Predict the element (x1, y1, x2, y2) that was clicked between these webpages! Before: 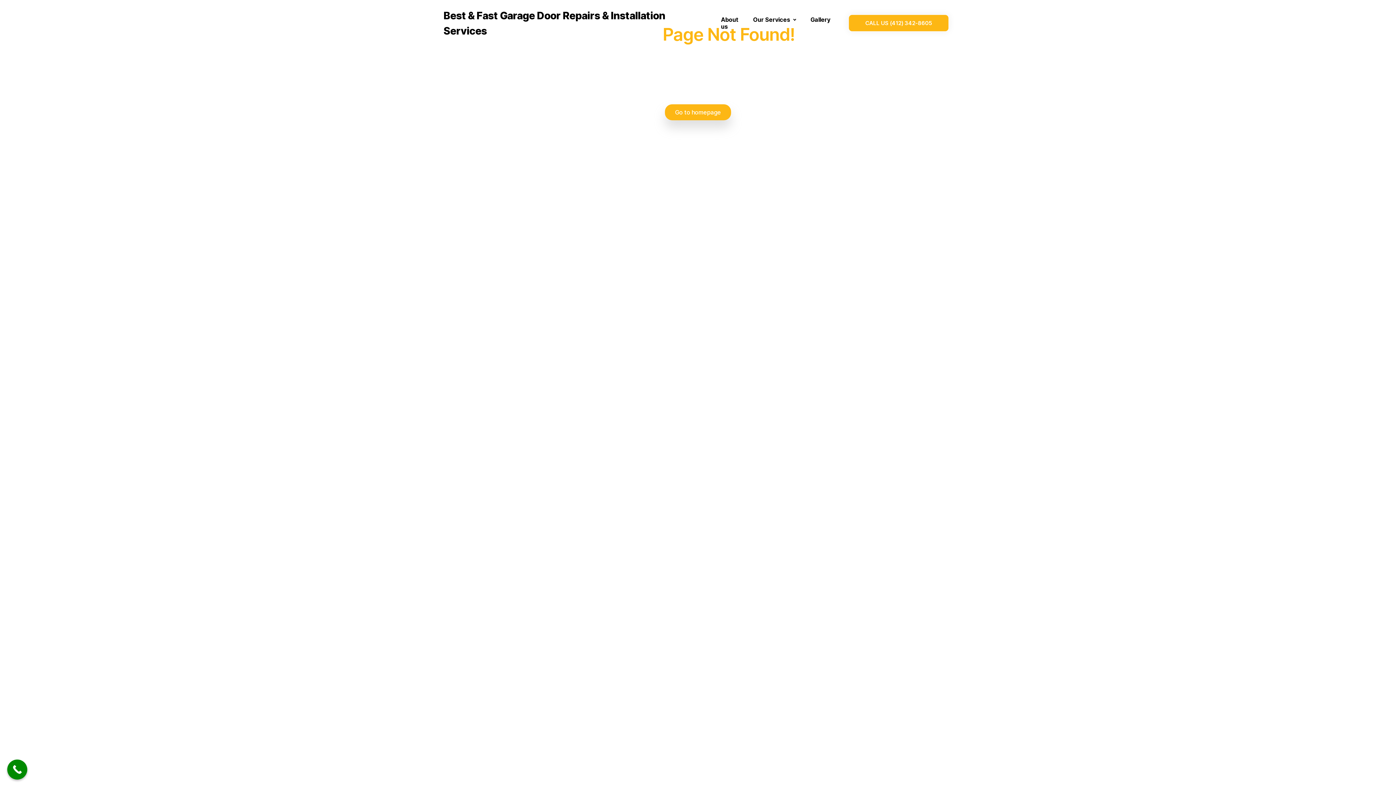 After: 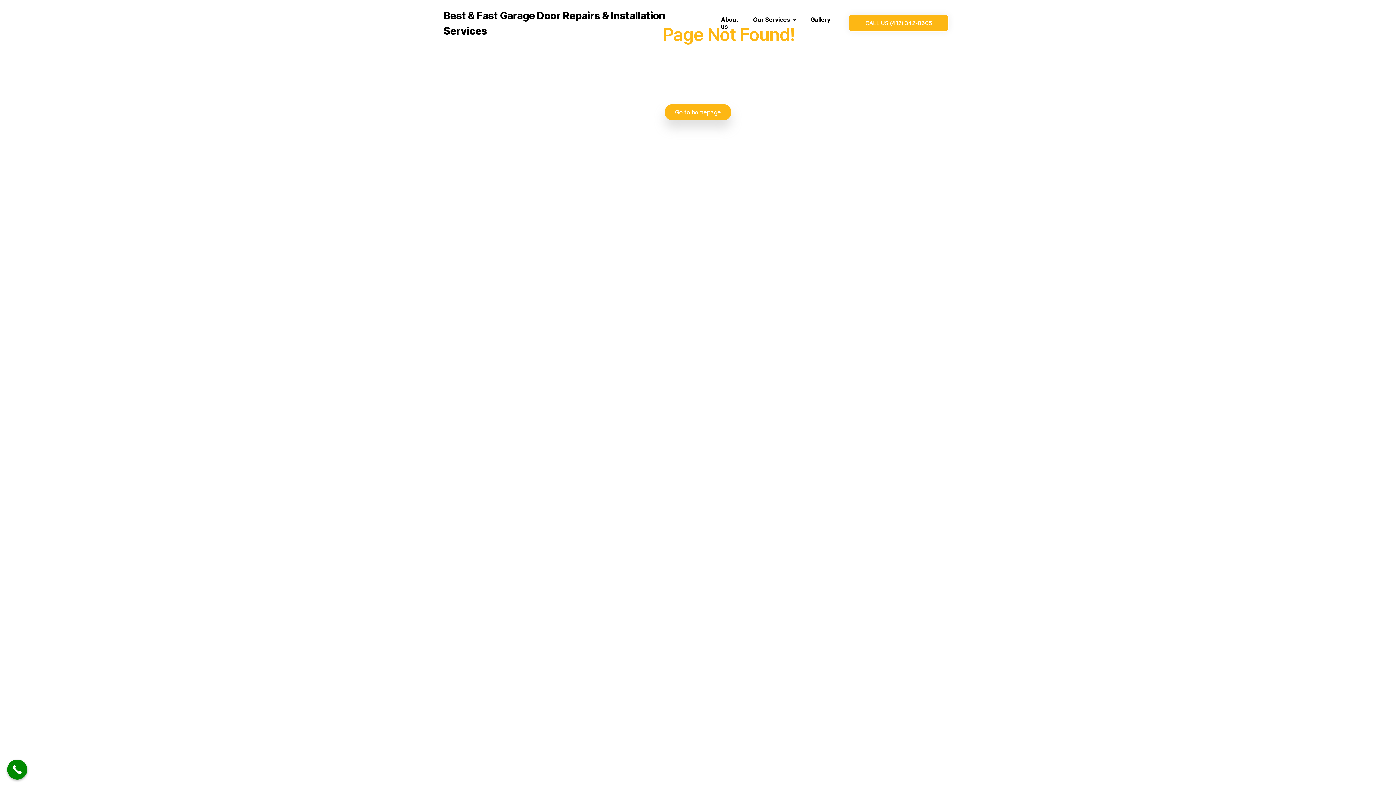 Action: bbox: (713, 10, 745, 35) label: About us